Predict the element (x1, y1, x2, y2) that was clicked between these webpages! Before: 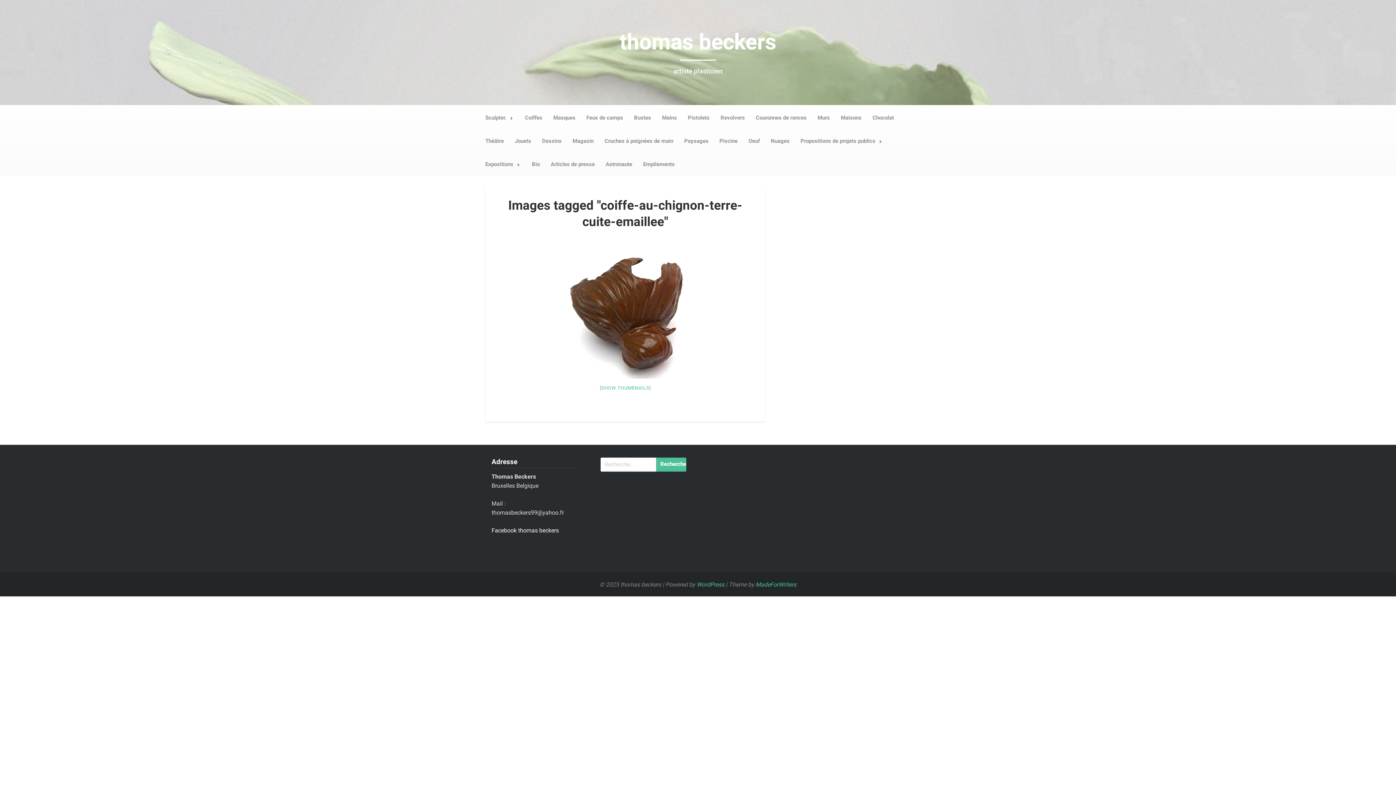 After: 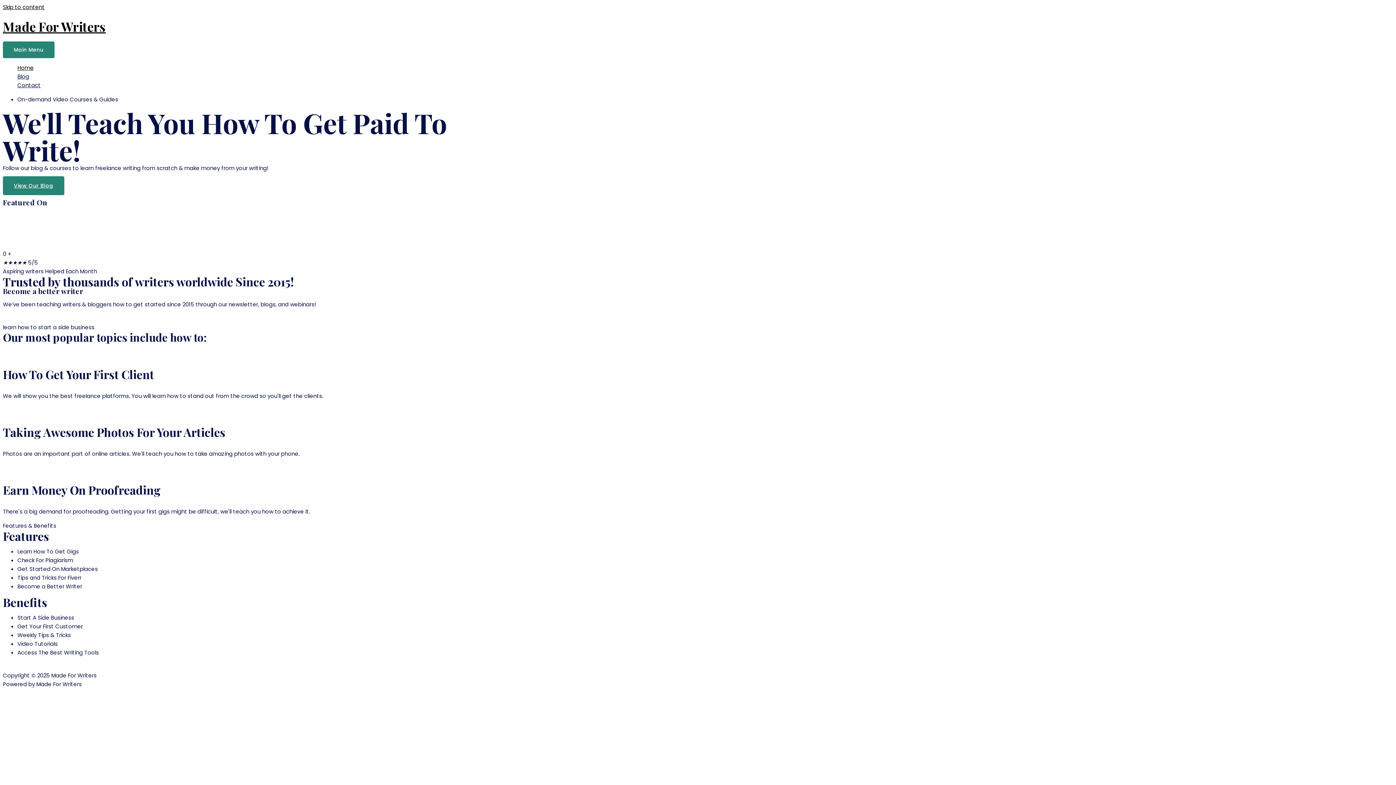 Action: label: MadeForWriters bbox: (755, 581, 796, 588)